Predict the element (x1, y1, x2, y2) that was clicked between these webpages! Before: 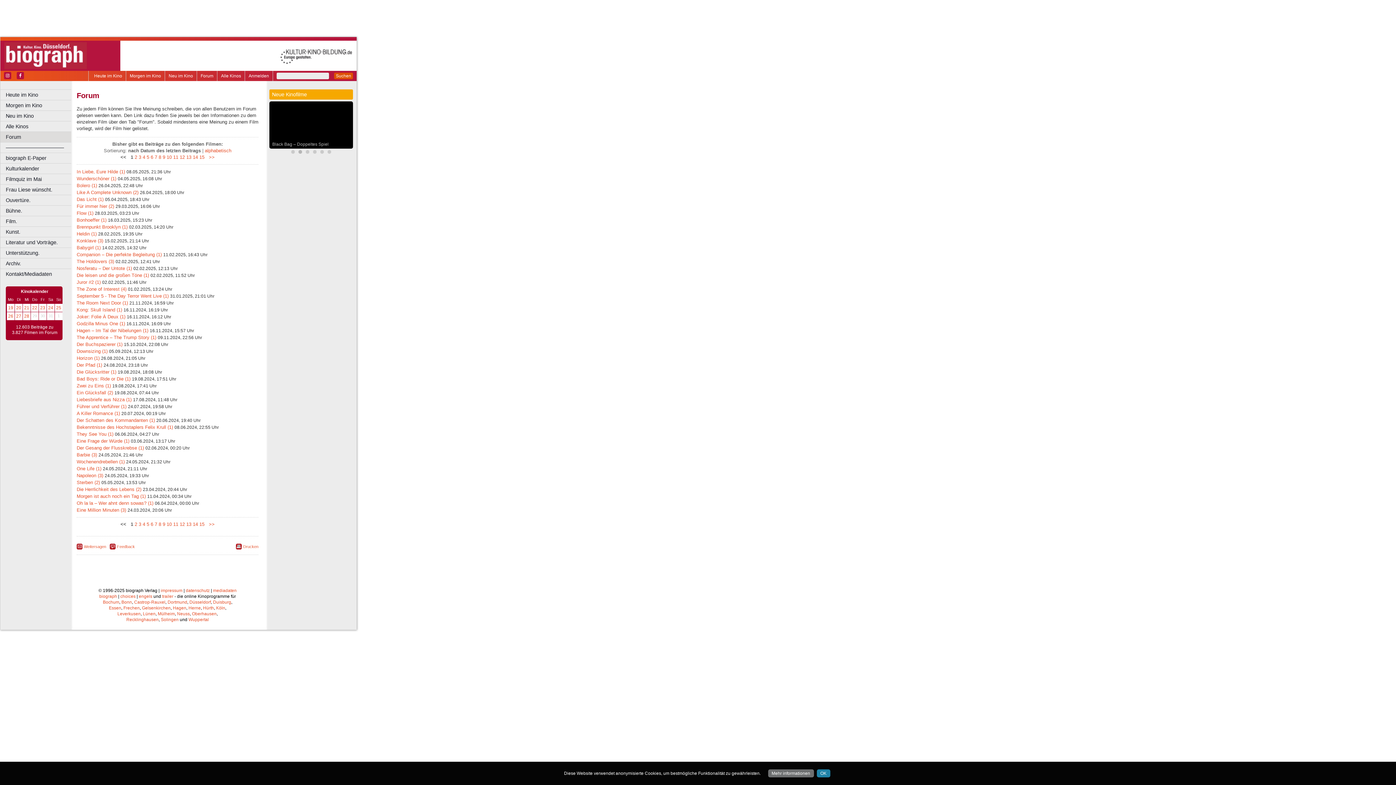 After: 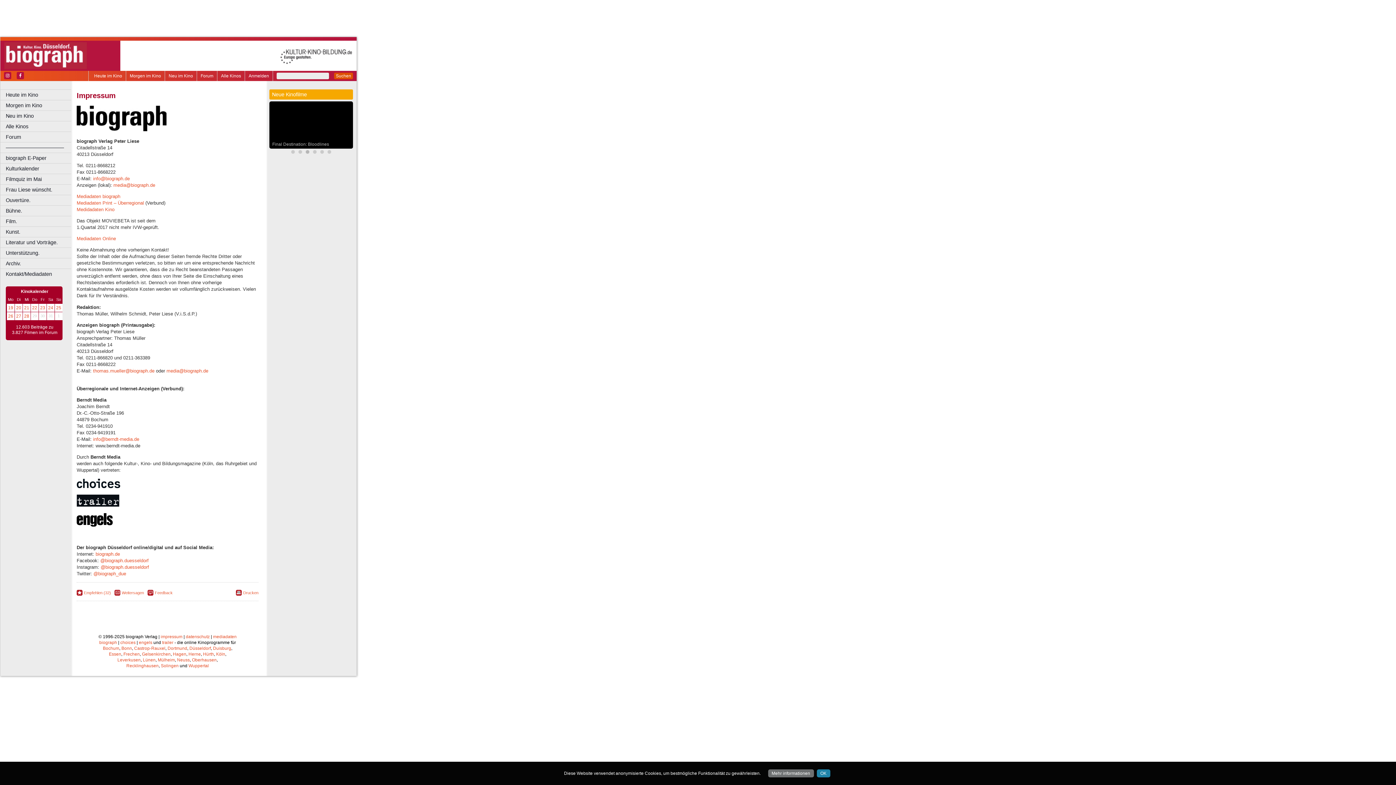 Action: label: impressum bbox: (160, 588, 182, 593)